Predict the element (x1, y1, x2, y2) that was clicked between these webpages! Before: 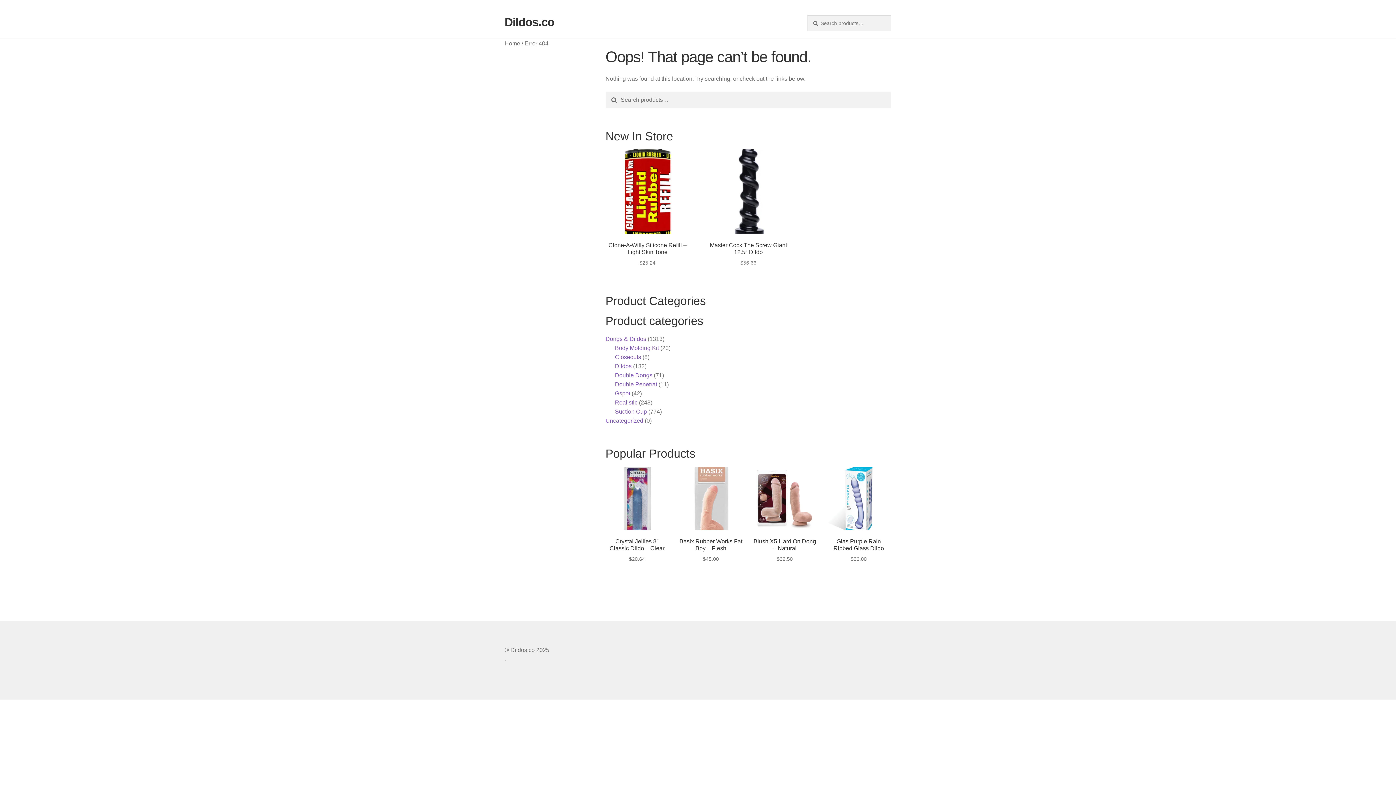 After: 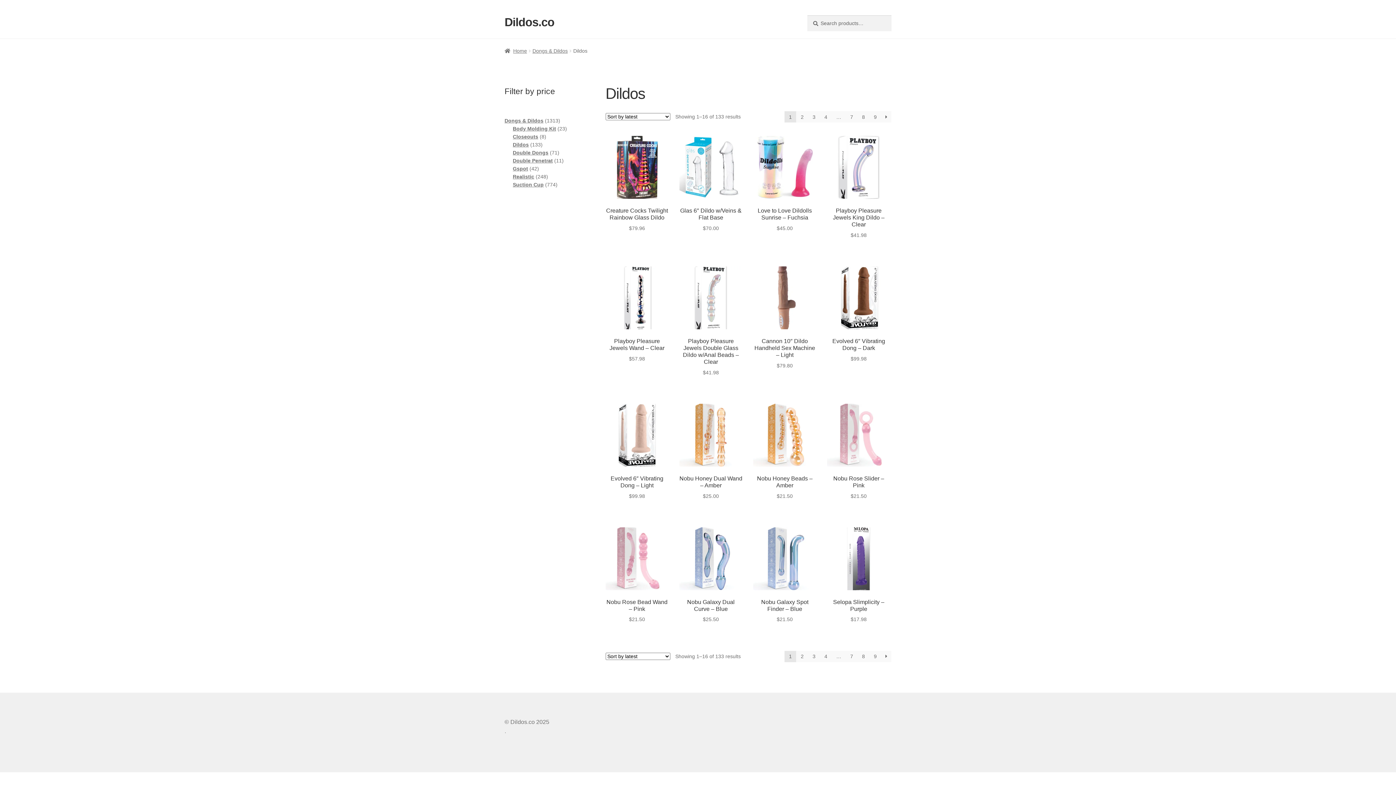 Action: label: Dildos bbox: (615, 363, 631, 369)